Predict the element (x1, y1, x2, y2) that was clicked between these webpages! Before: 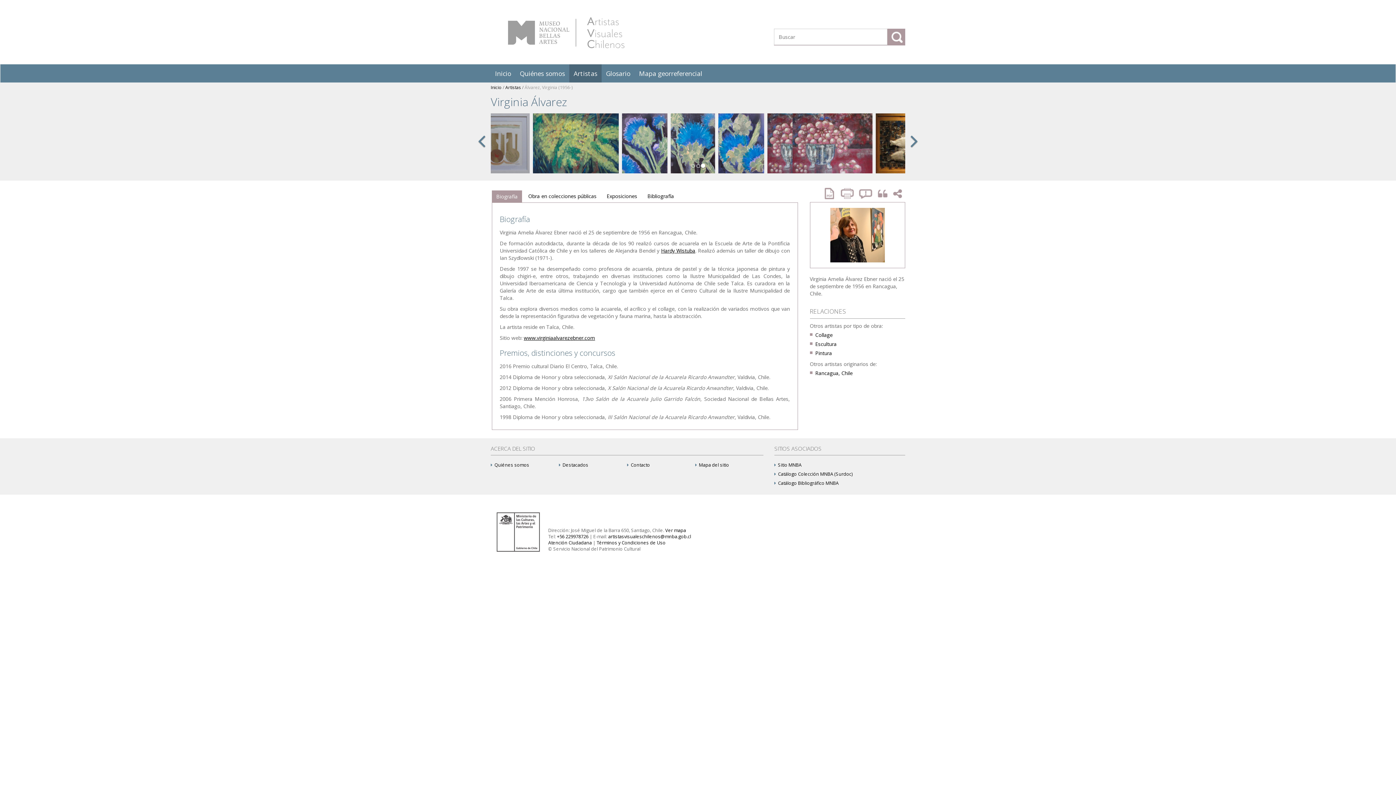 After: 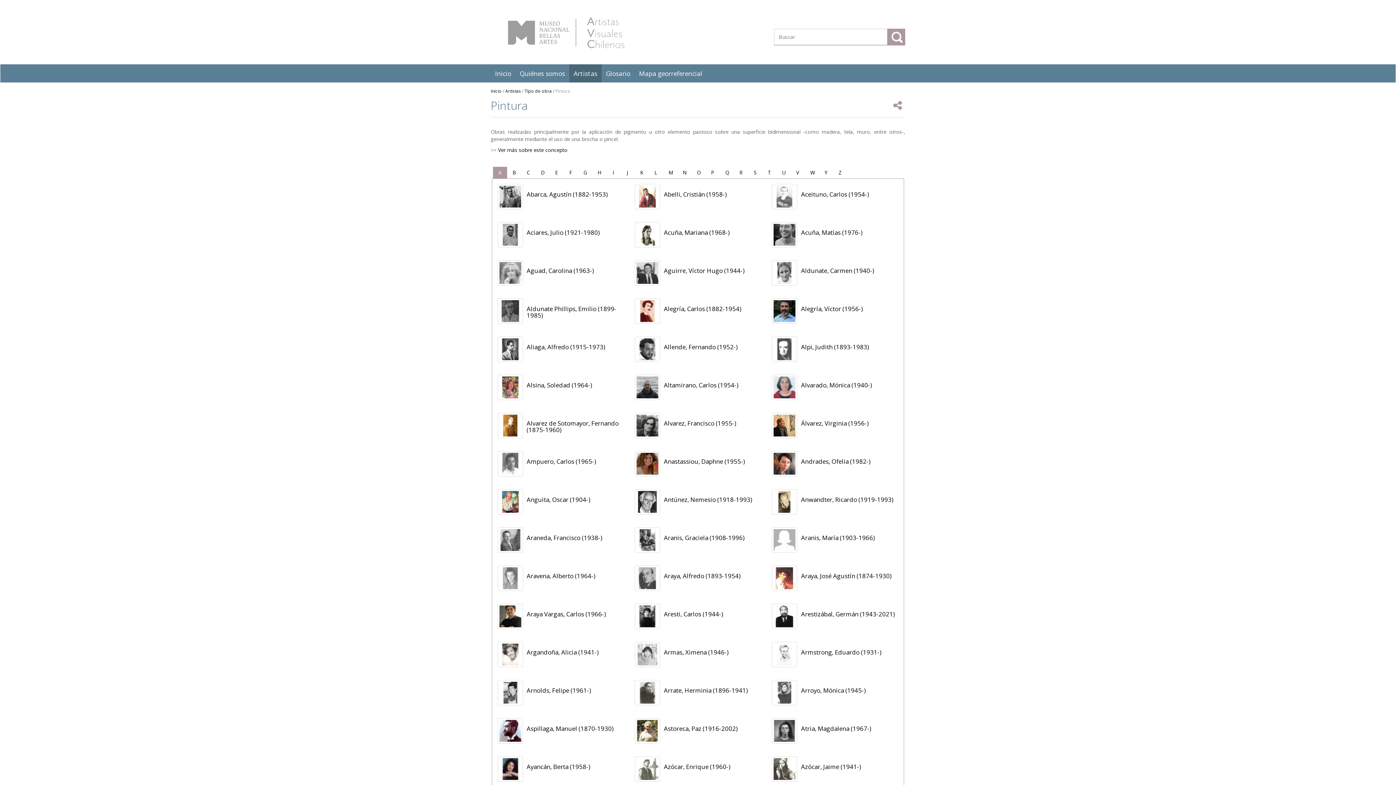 Action: bbox: (815, 462, 831, 468) label: Pintura